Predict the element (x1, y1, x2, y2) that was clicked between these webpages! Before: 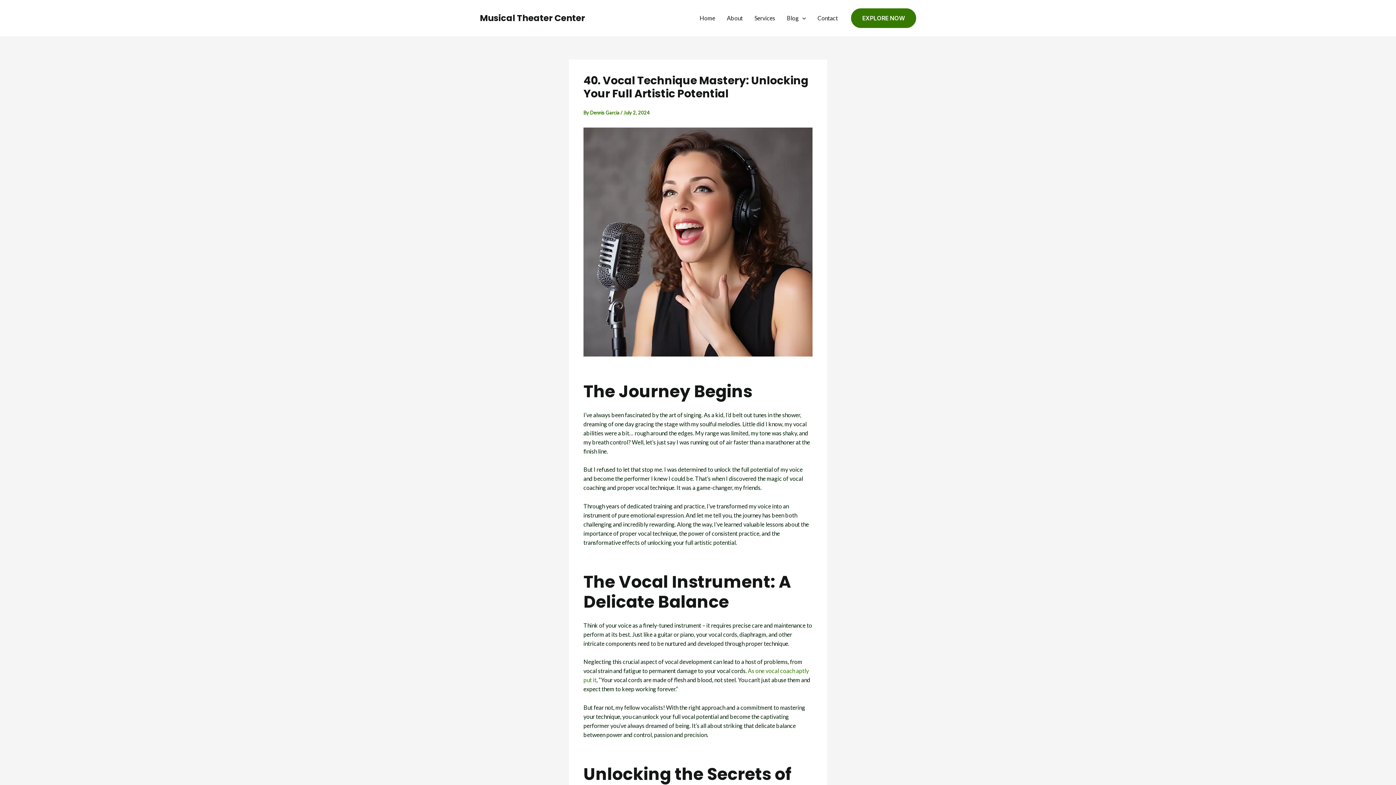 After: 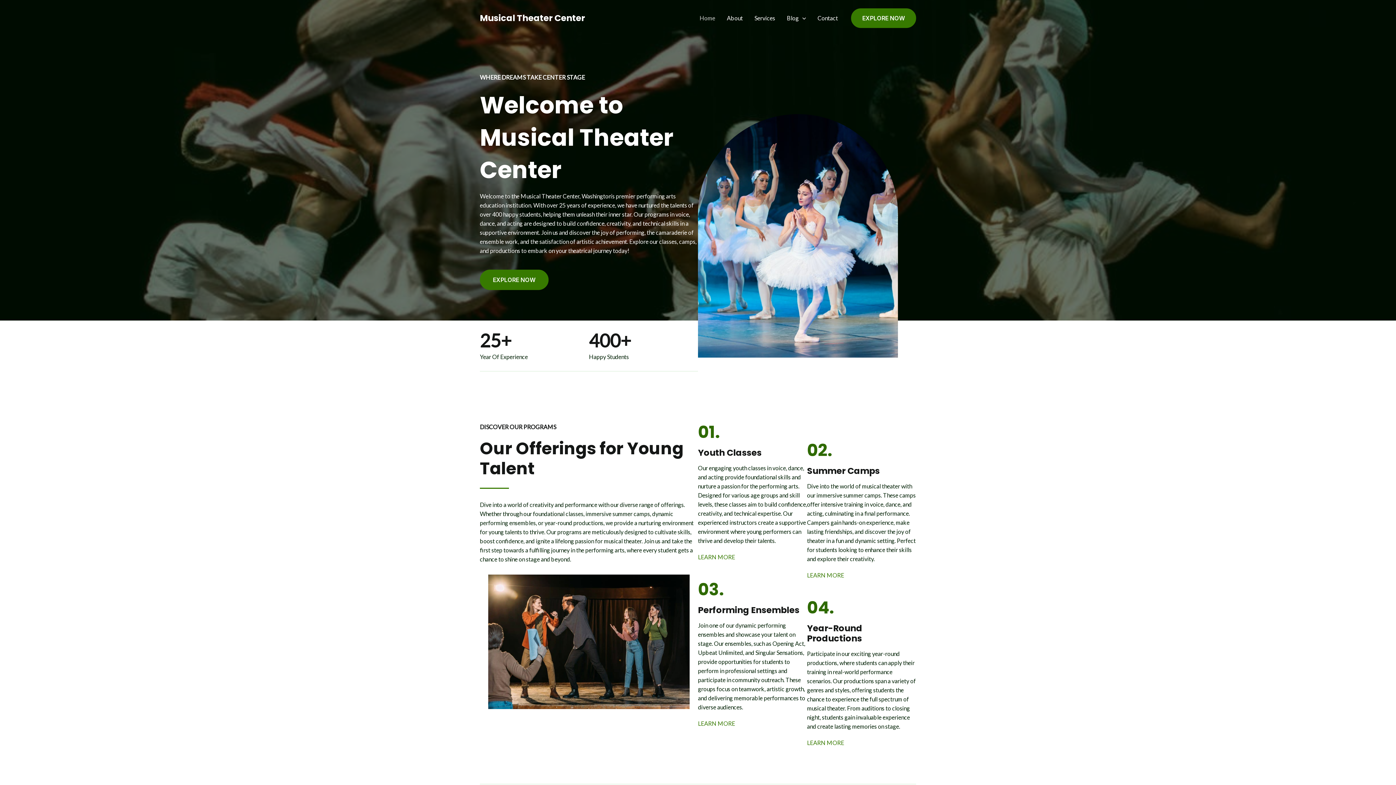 Action: label: Home bbox: (693, 0, 721, 36)